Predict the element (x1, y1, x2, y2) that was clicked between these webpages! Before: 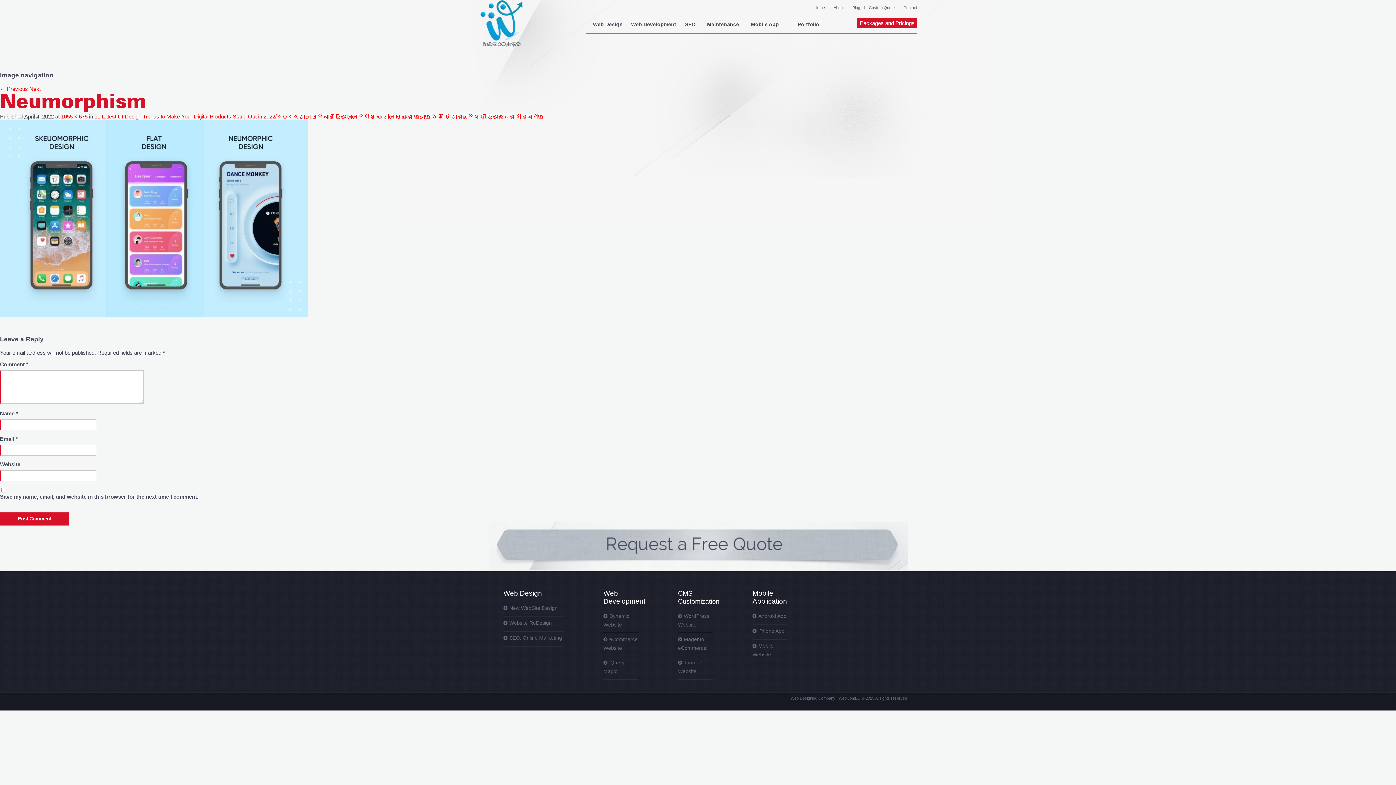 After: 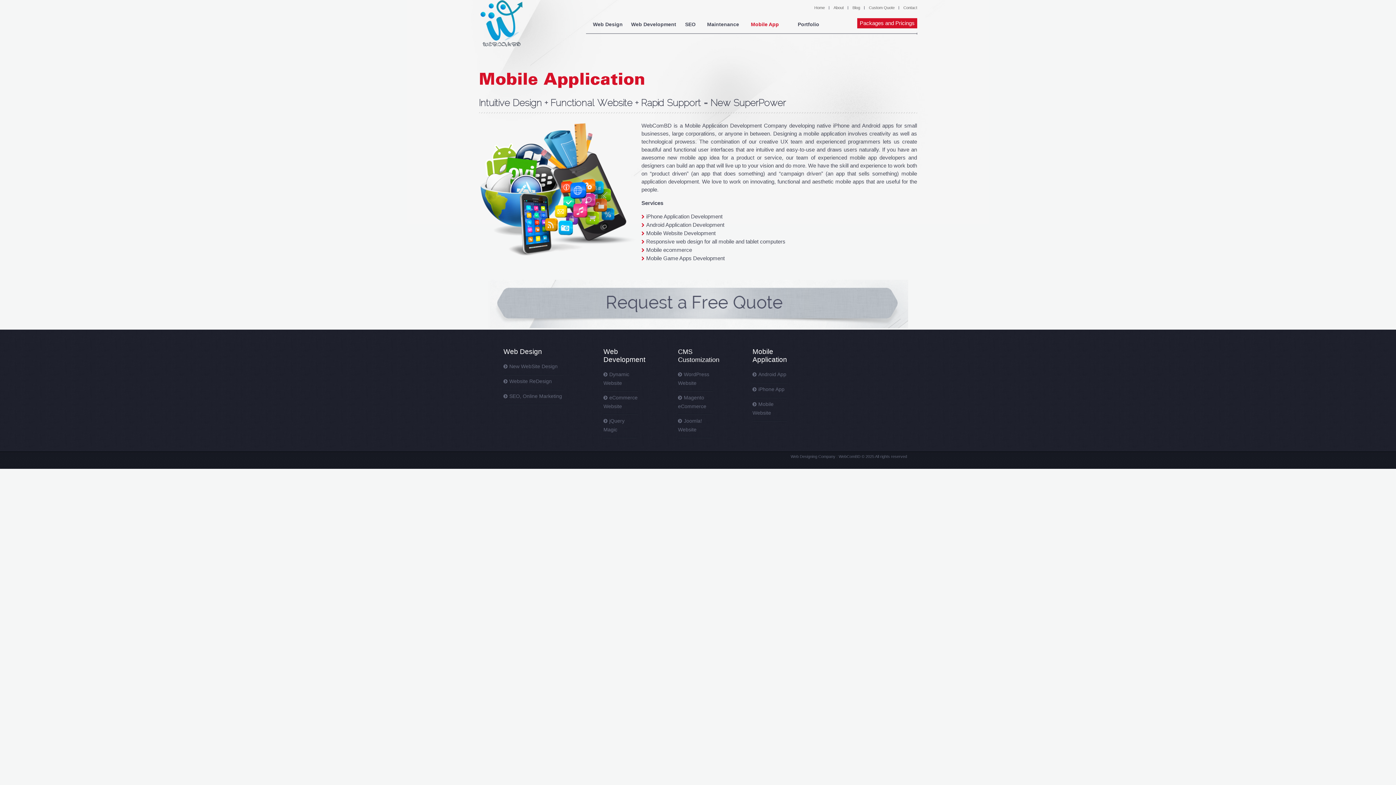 Action: label: Mobile App bbox: (743, 18, 786, 32)